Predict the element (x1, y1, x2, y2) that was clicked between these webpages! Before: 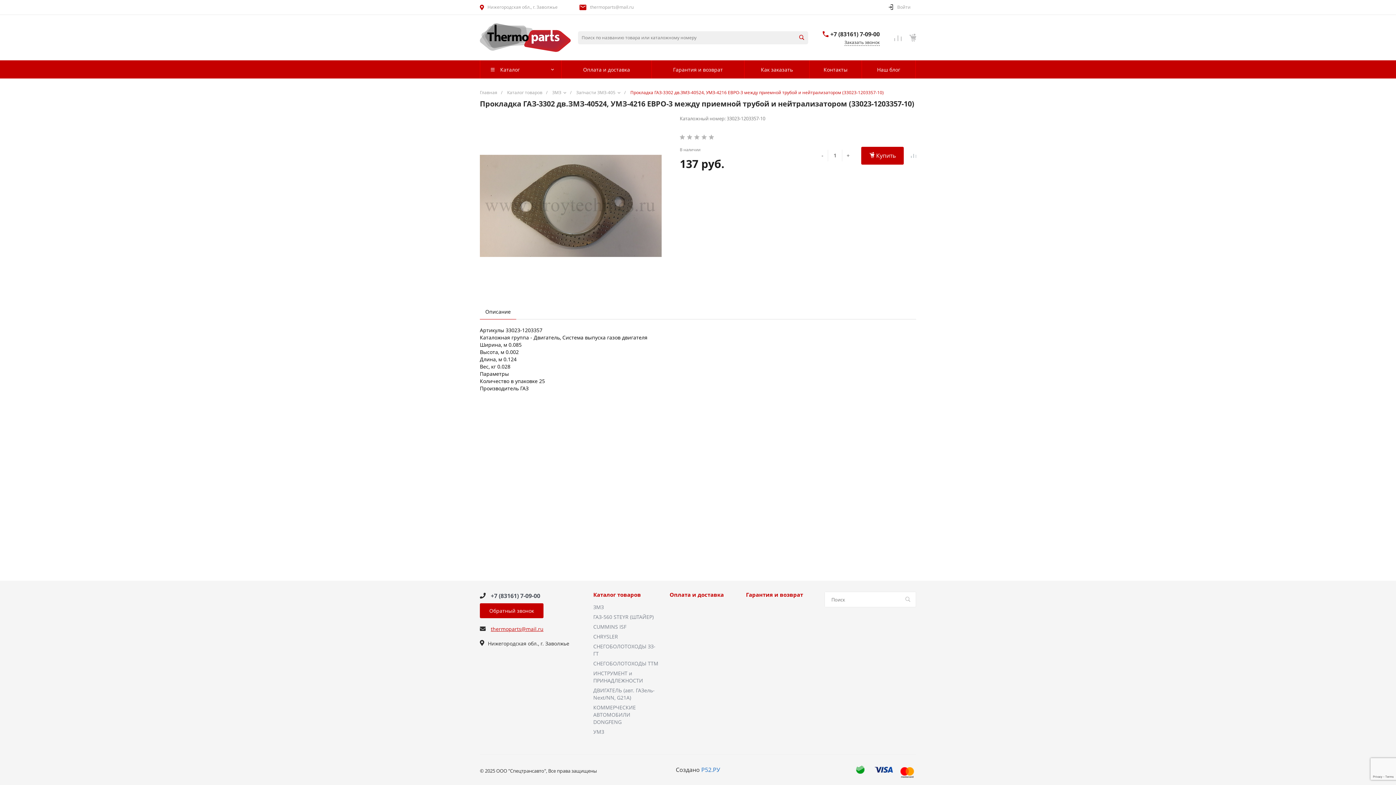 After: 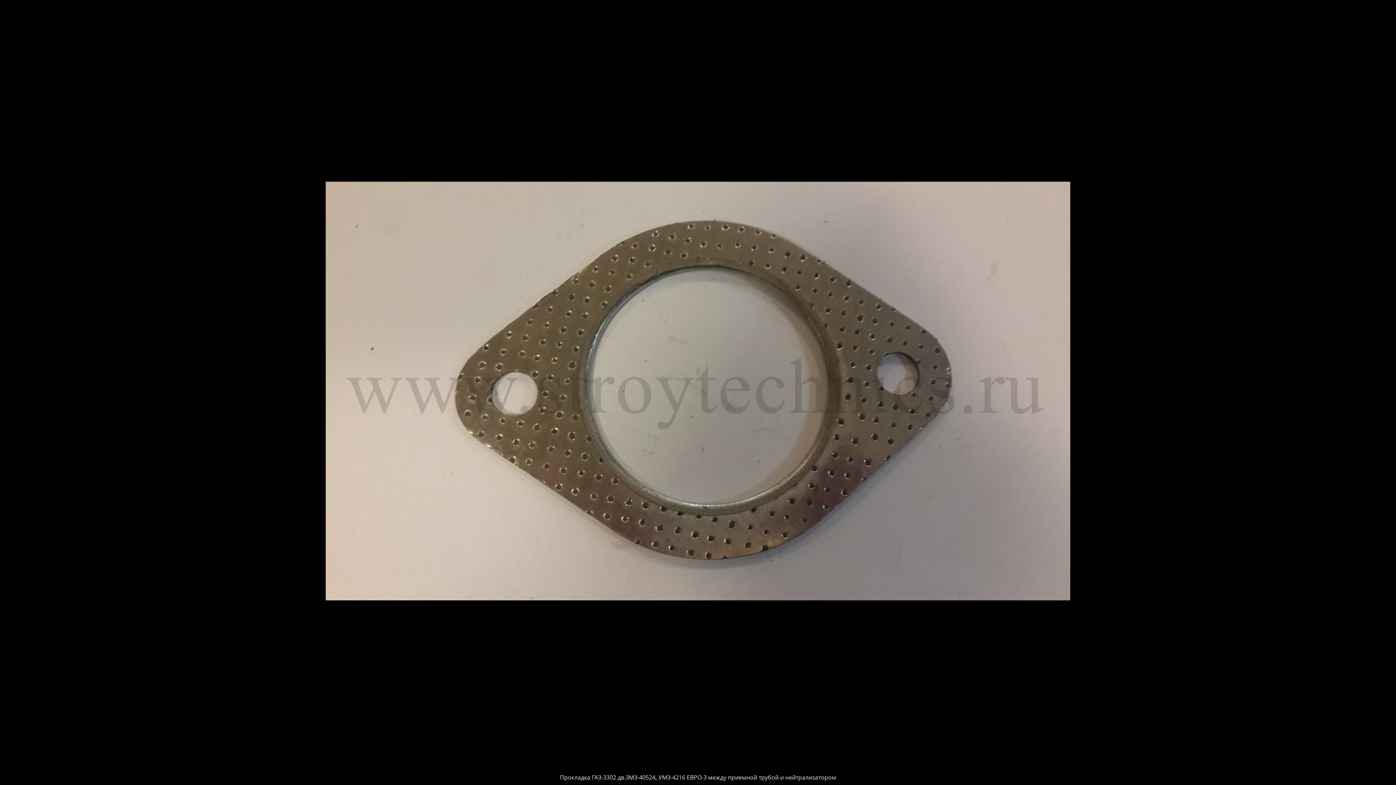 Action: label:   bbox: (480, 115, 661, 297)